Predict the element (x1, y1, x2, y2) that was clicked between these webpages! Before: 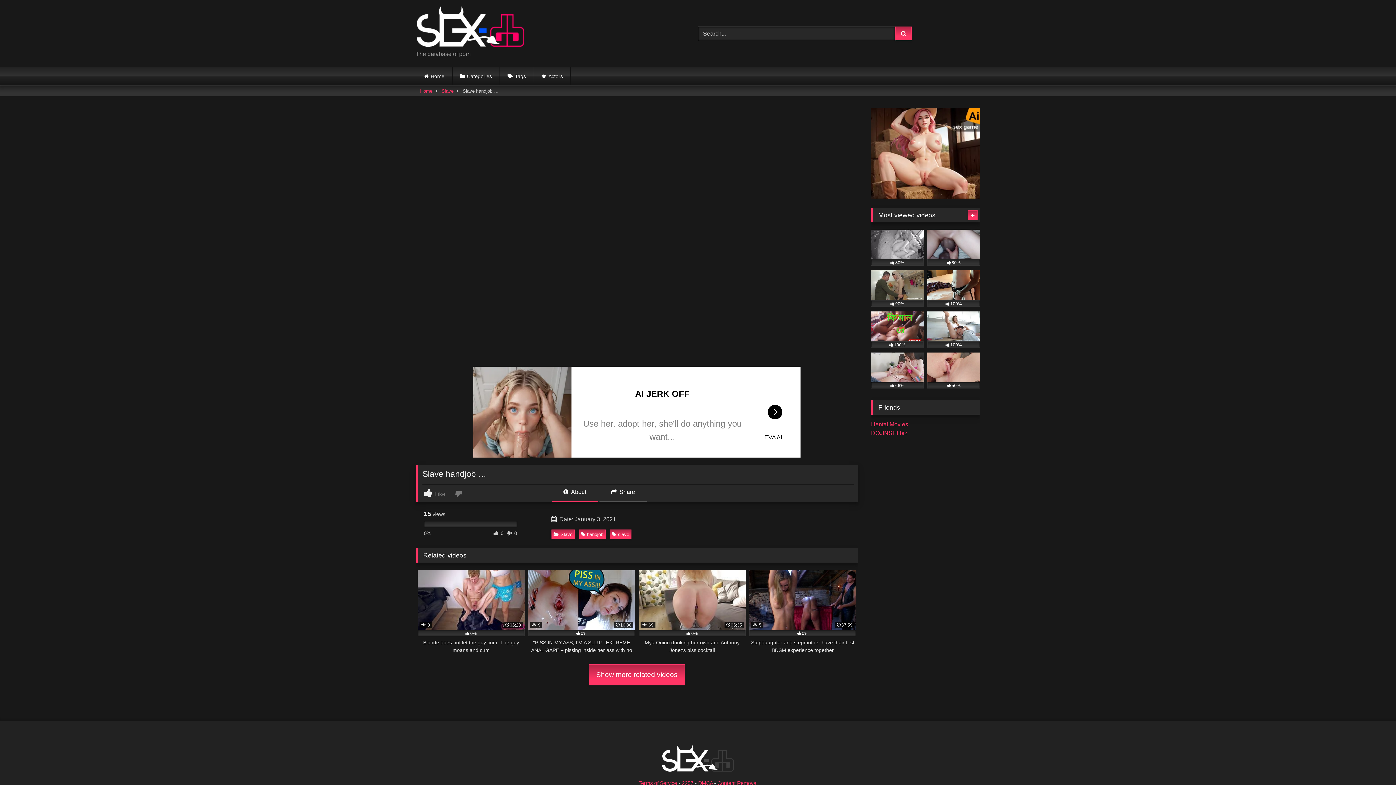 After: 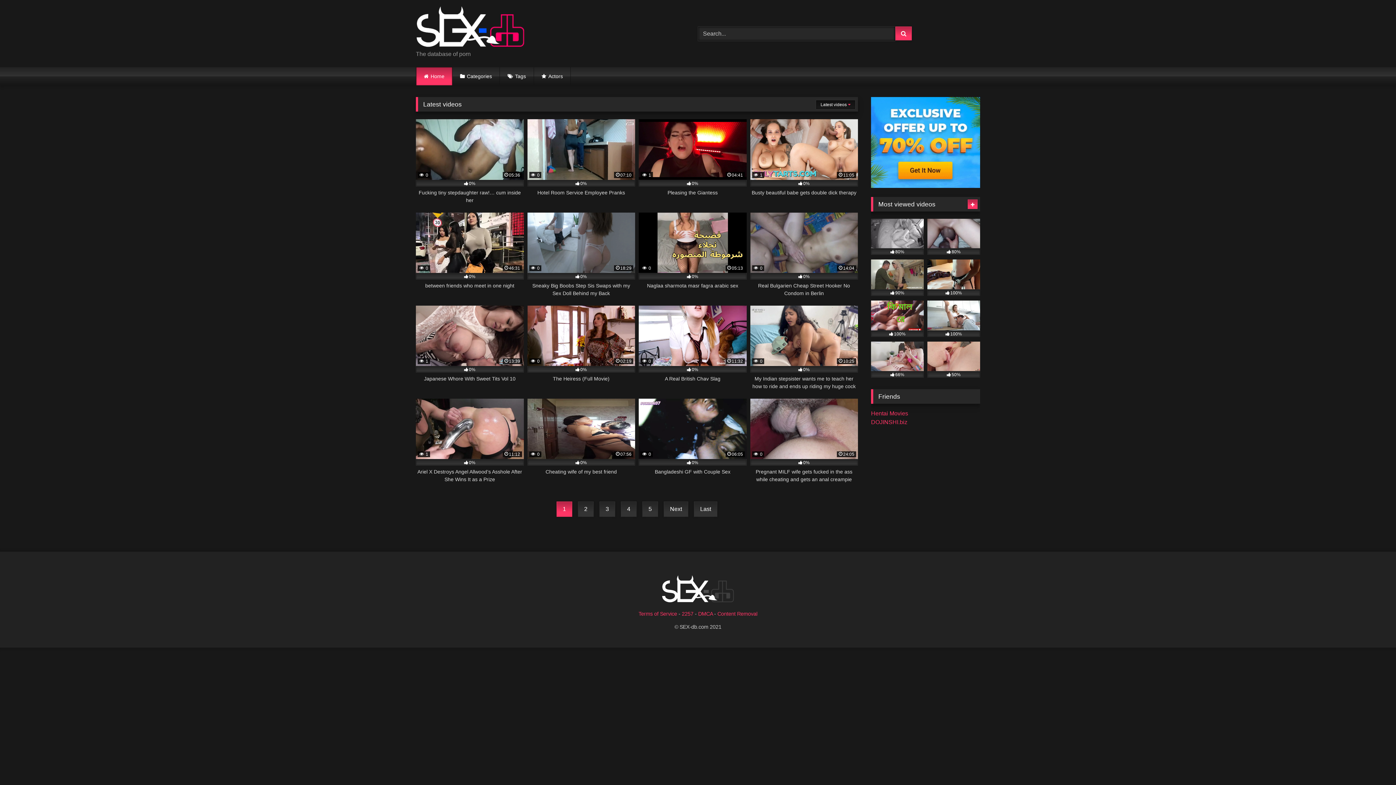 Action: label: Home bbox: (420, 86, 432, 96)